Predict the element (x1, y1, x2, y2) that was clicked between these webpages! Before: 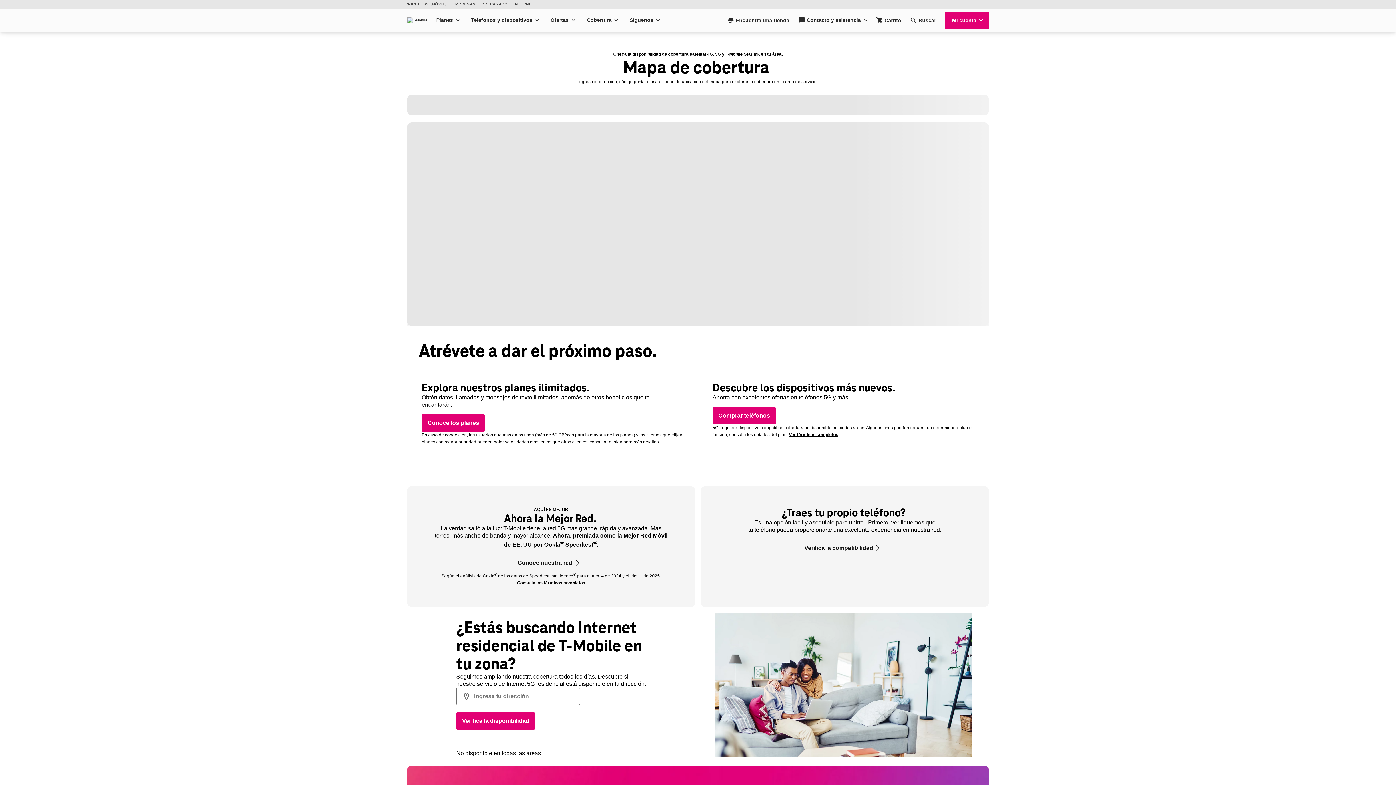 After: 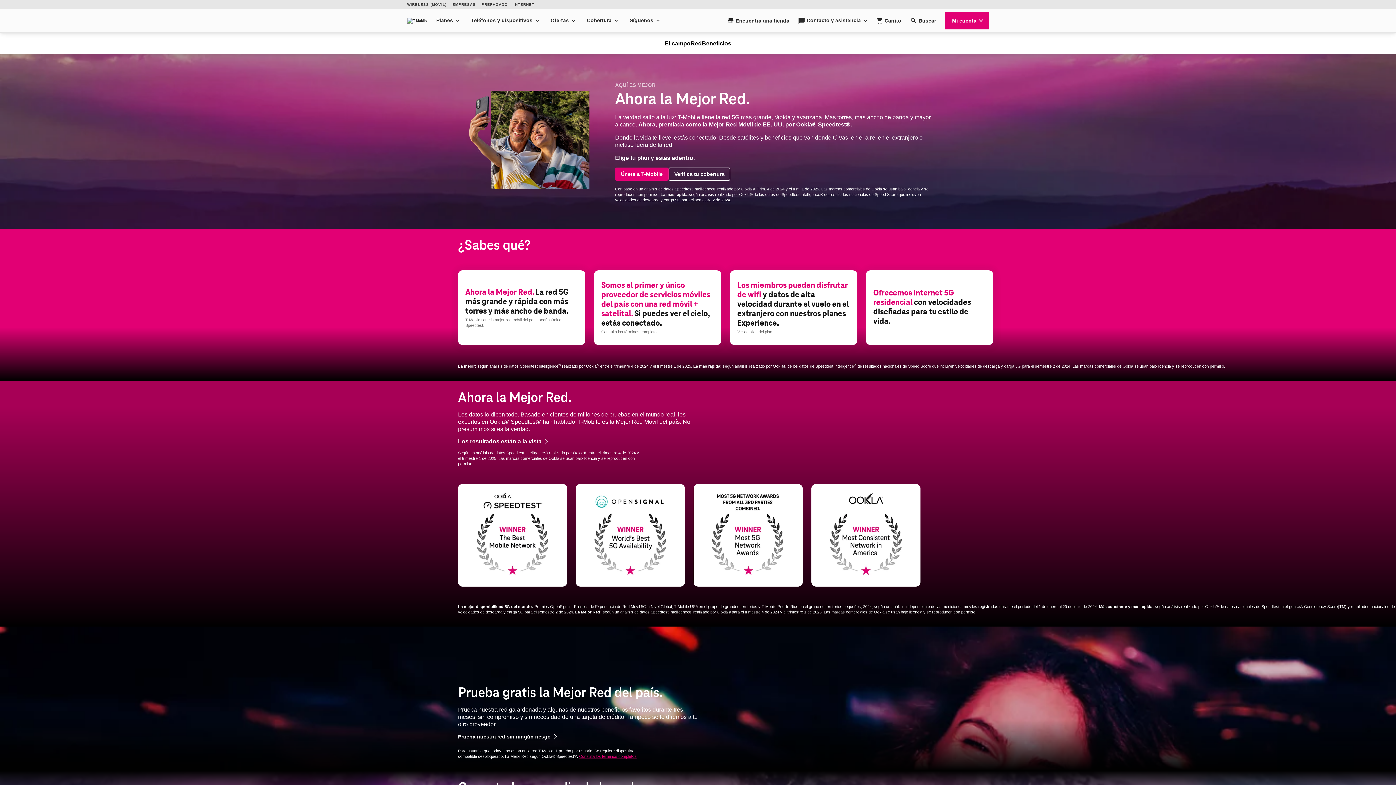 Action: bbox: (587, 16, 611, 24) label: Cobertura